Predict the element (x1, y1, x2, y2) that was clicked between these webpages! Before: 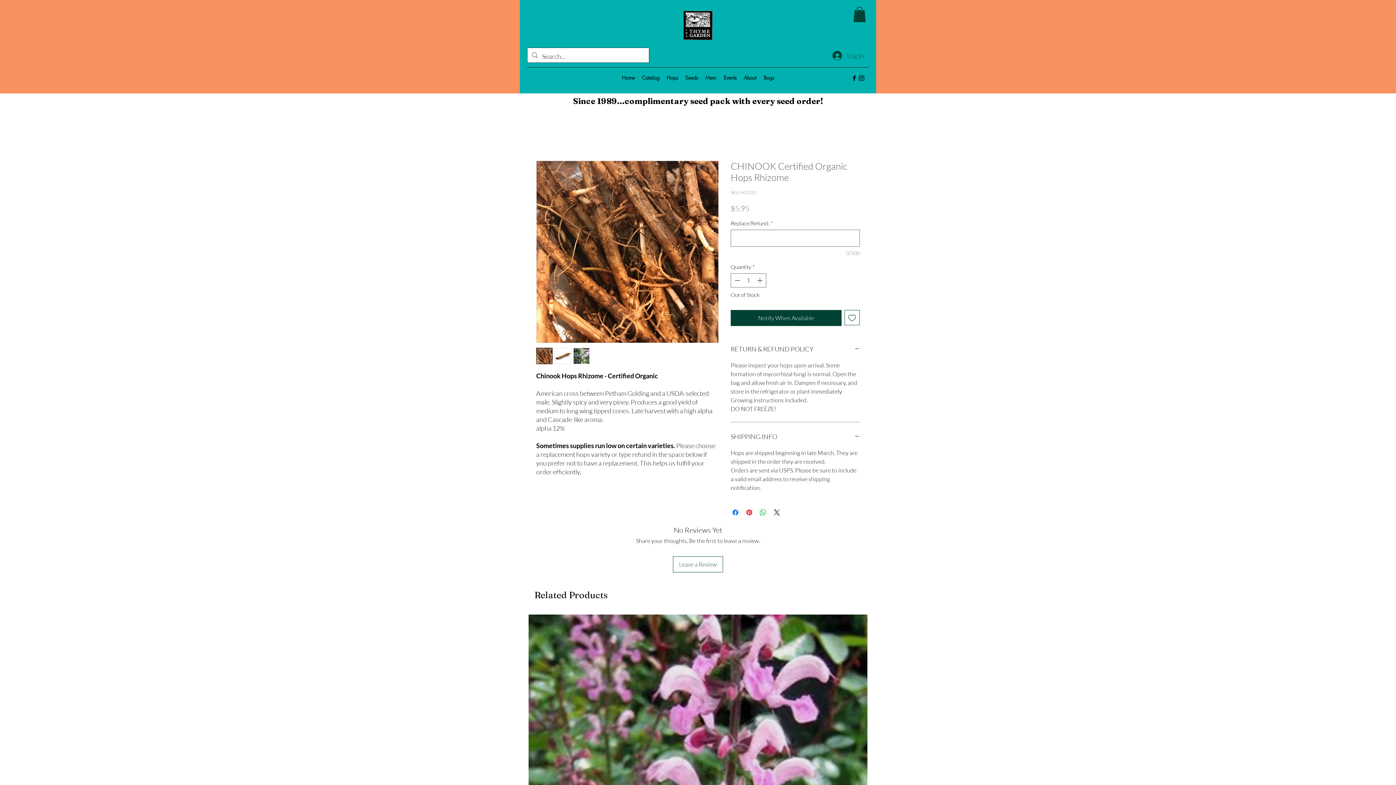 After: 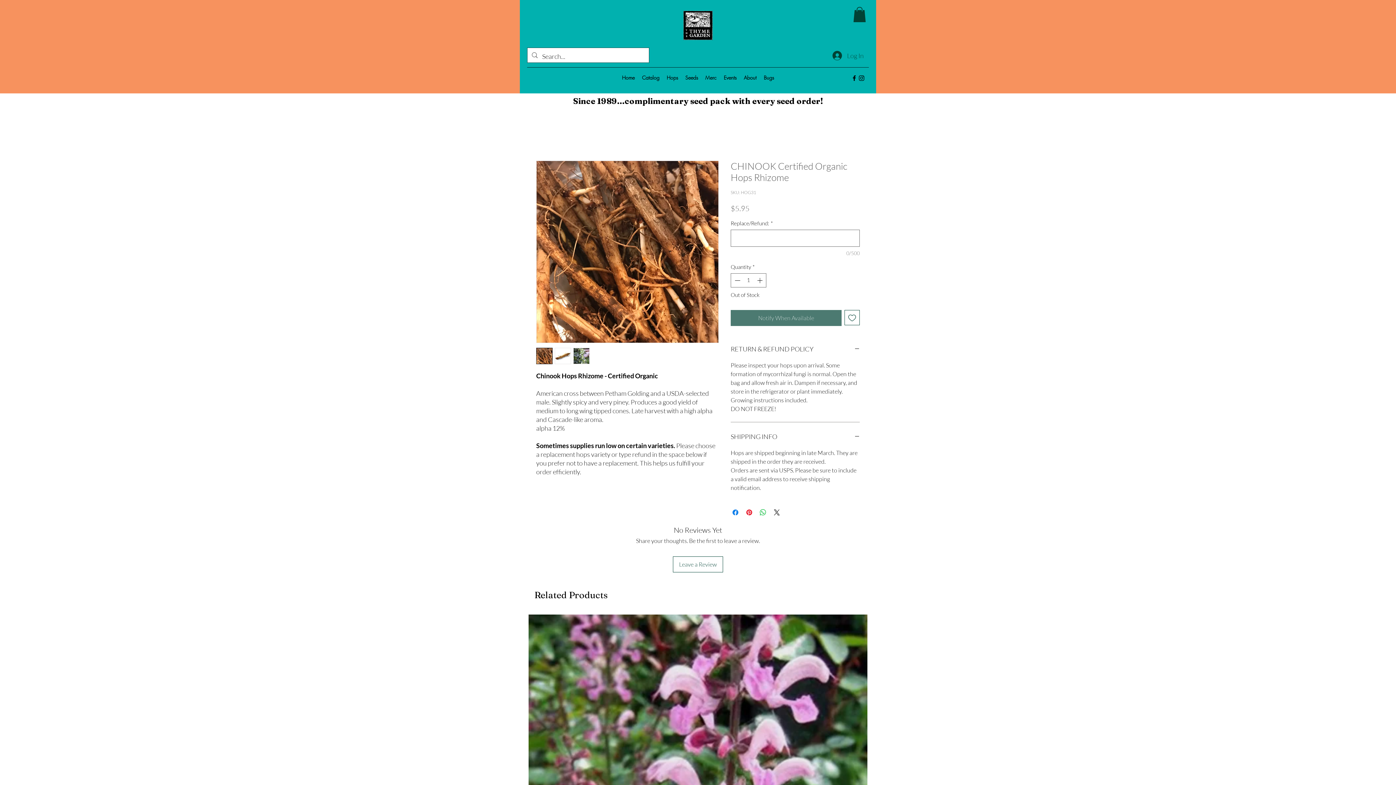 Action: label: Notify When Available bbox: (730, 310, 841, 326)